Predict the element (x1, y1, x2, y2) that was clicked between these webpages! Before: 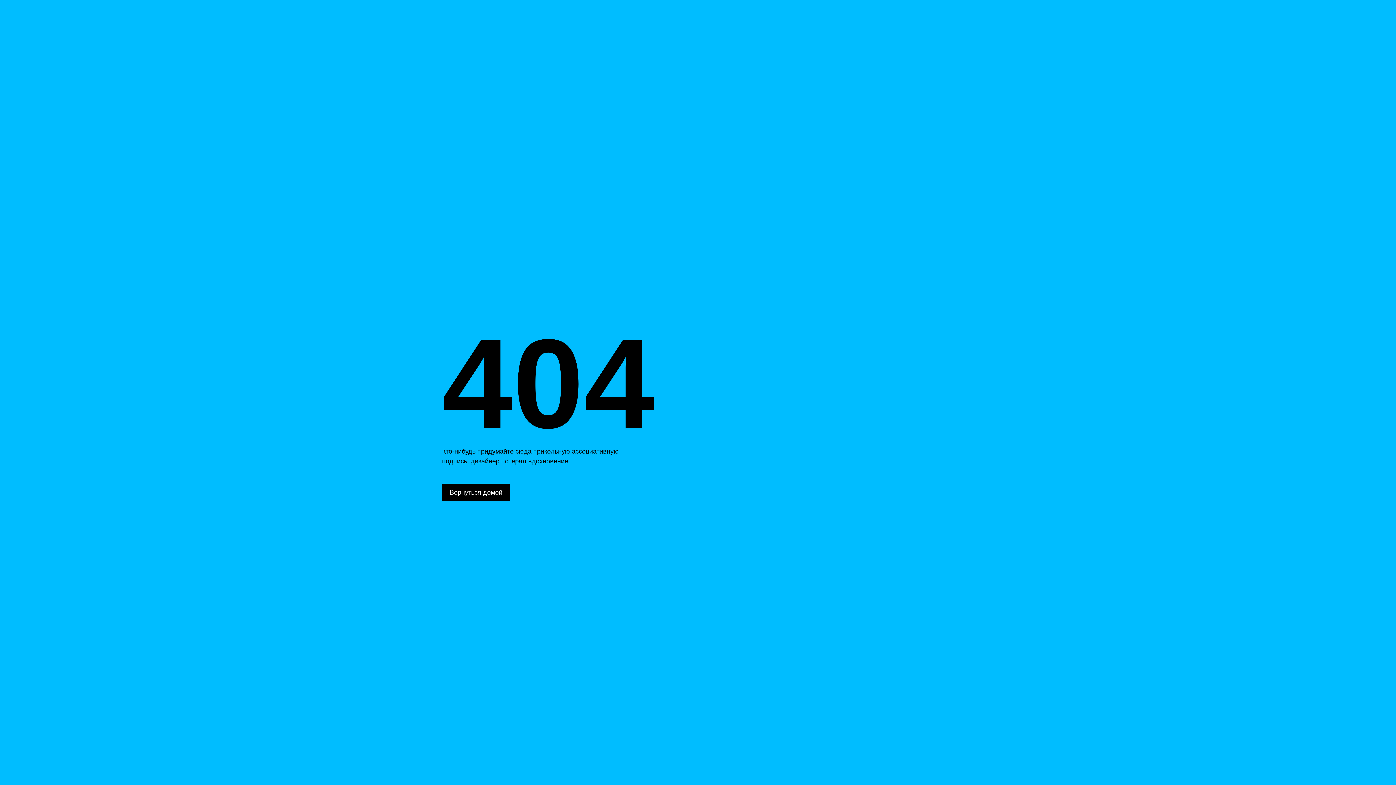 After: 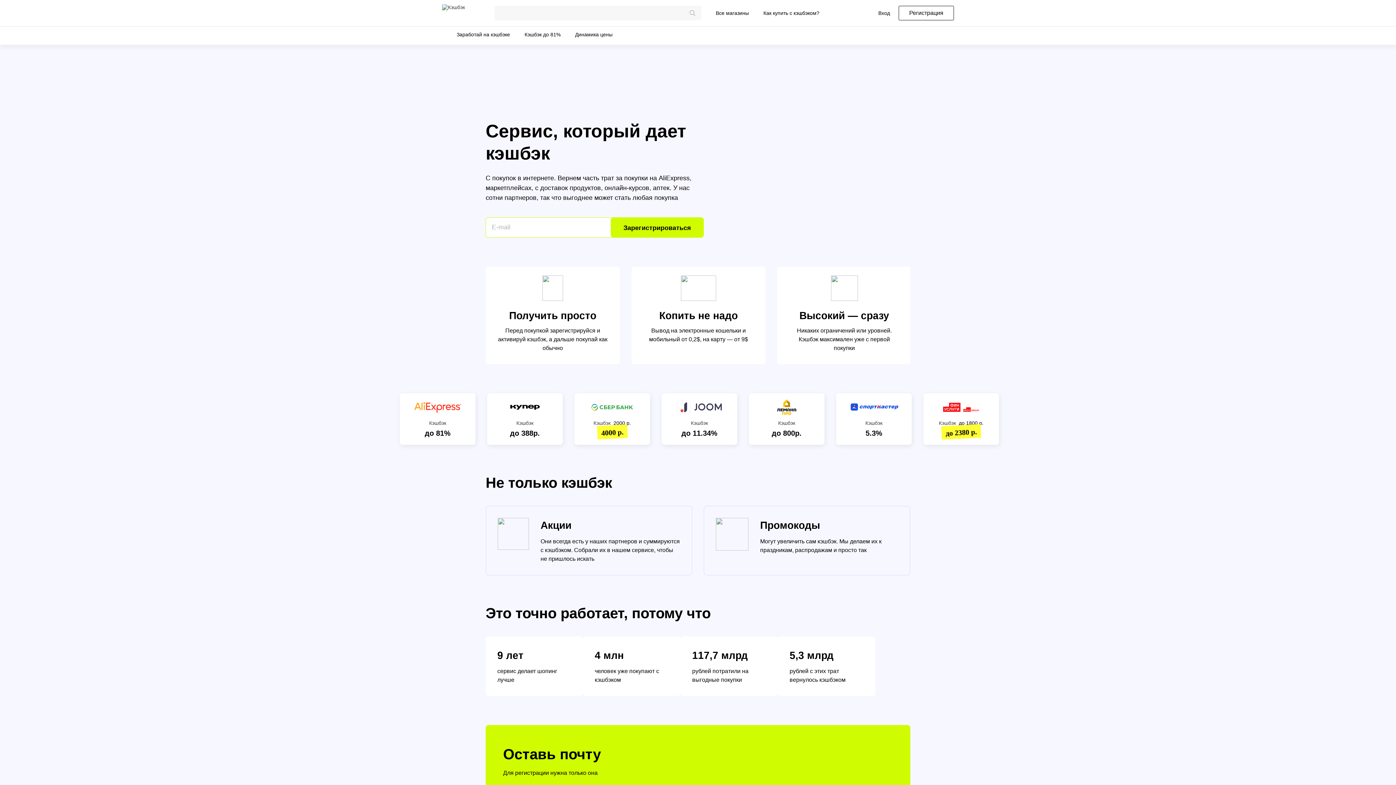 Action: bbox: (442, 484, 510, 501) label: Вернуться домой